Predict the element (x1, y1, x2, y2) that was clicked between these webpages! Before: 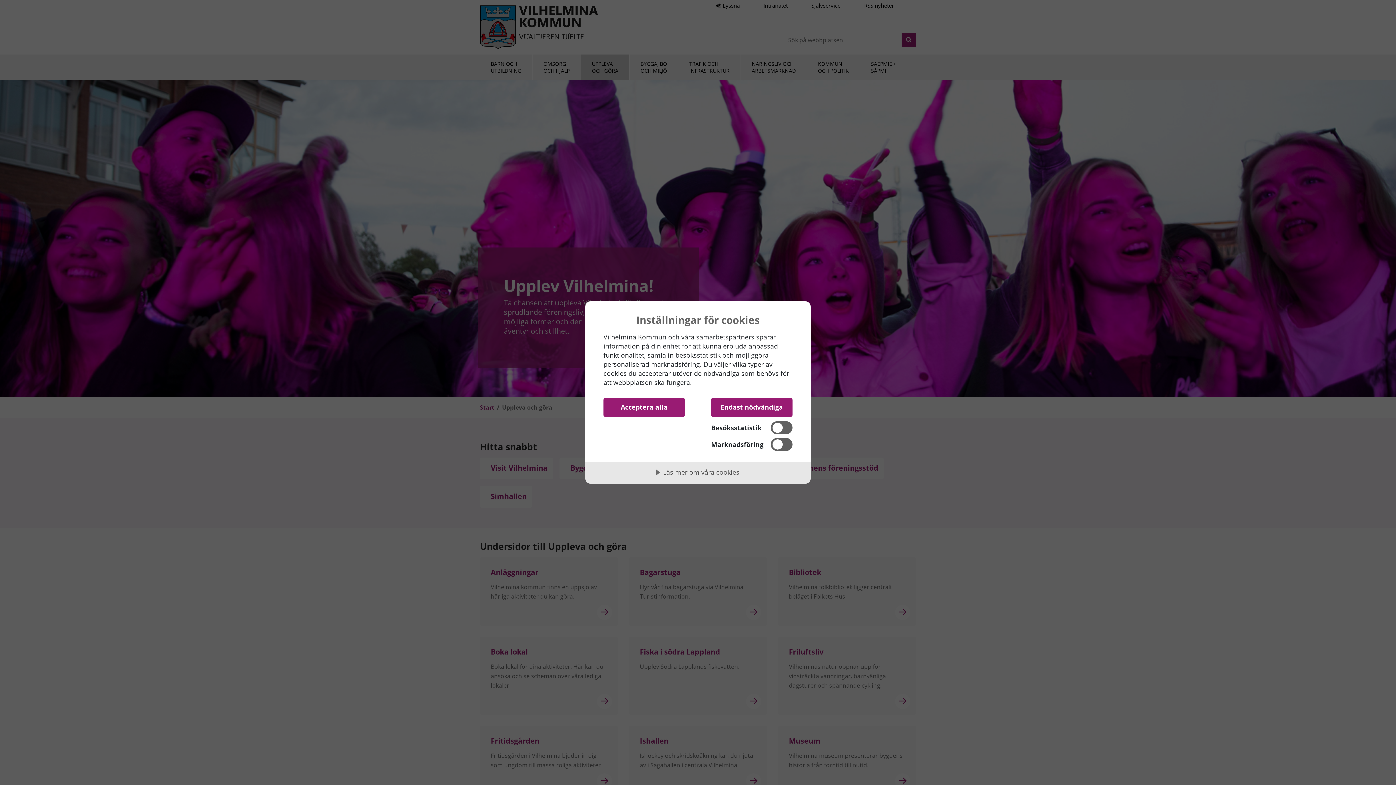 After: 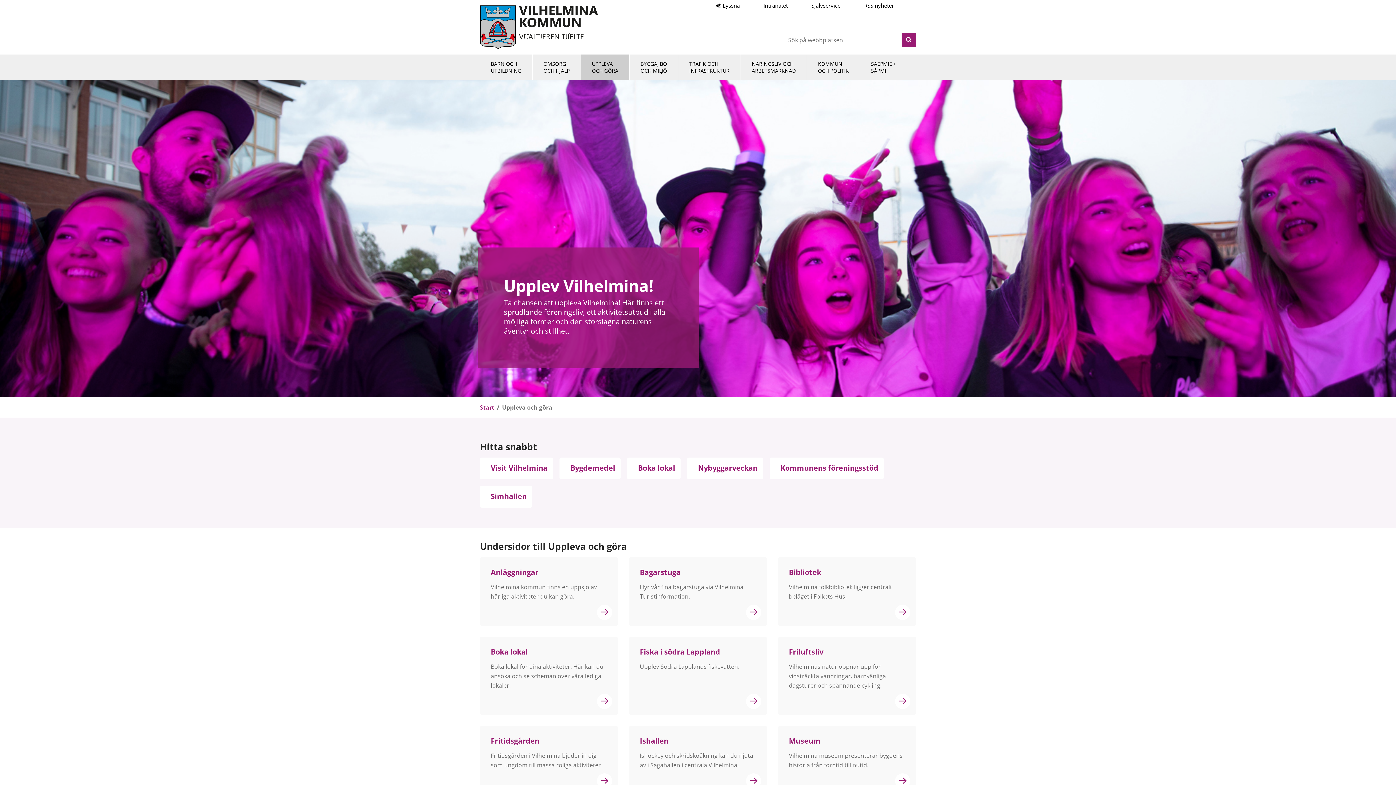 Action: label: Endast nödvändiga bbox: (711, 398, 792, 417)